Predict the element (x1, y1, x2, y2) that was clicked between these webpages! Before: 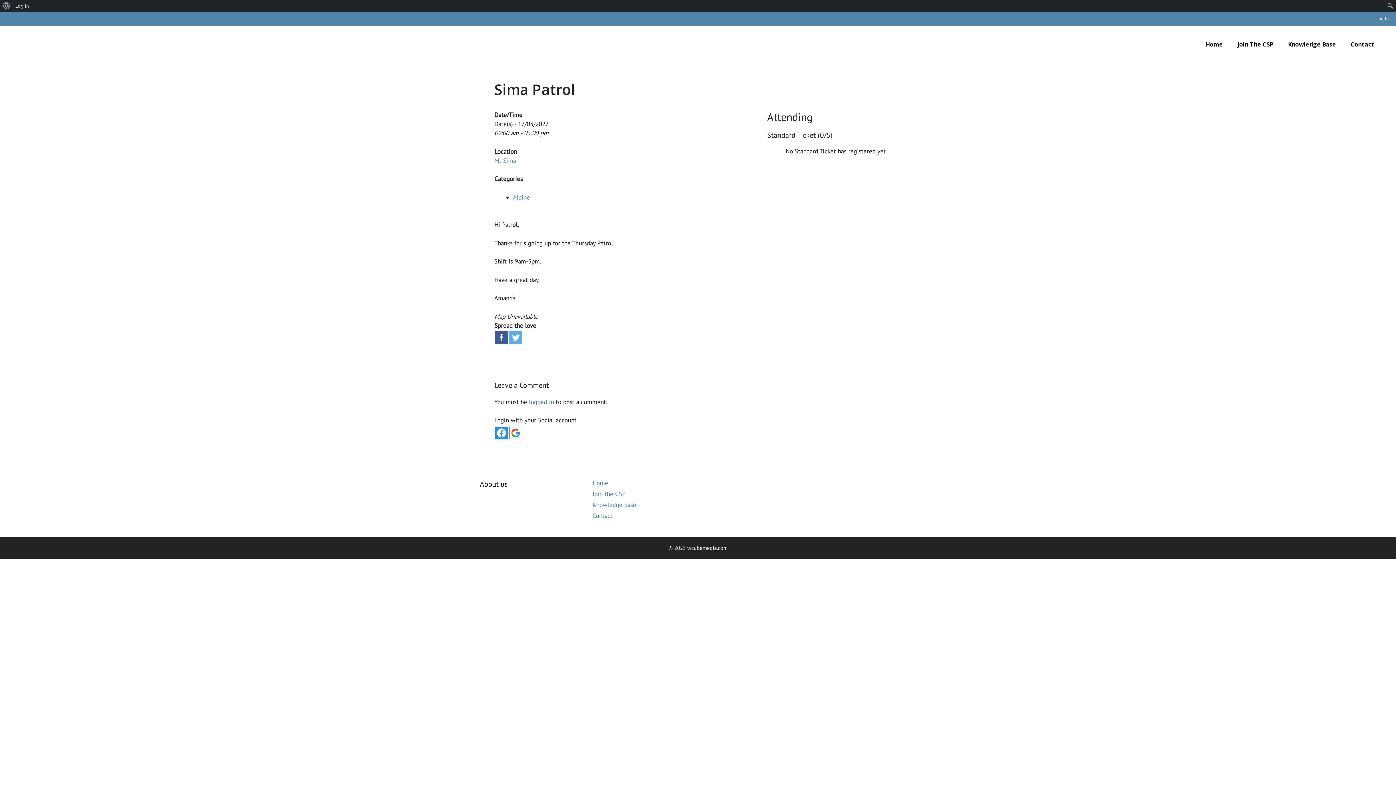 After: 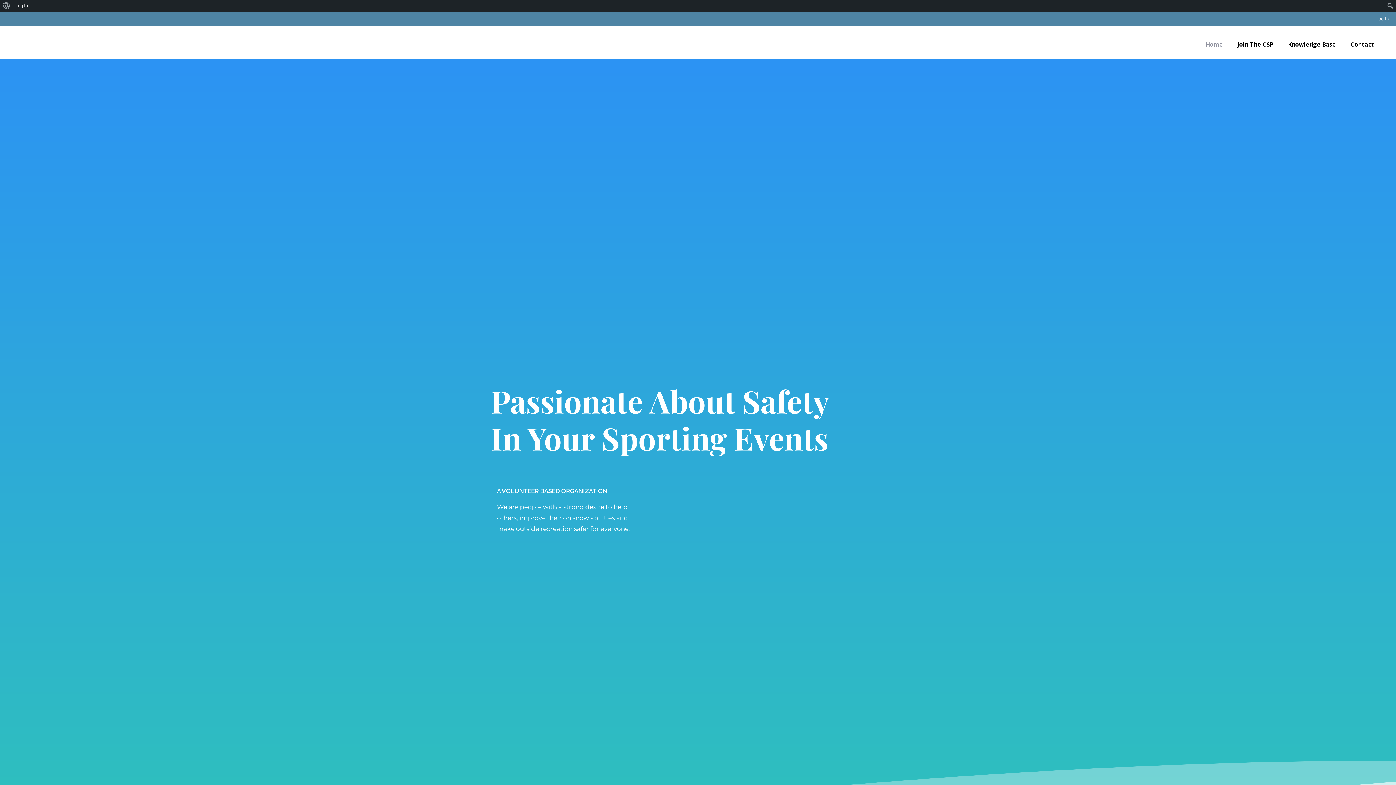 Action: bbox: (592, 479, 608, 487) label: Home